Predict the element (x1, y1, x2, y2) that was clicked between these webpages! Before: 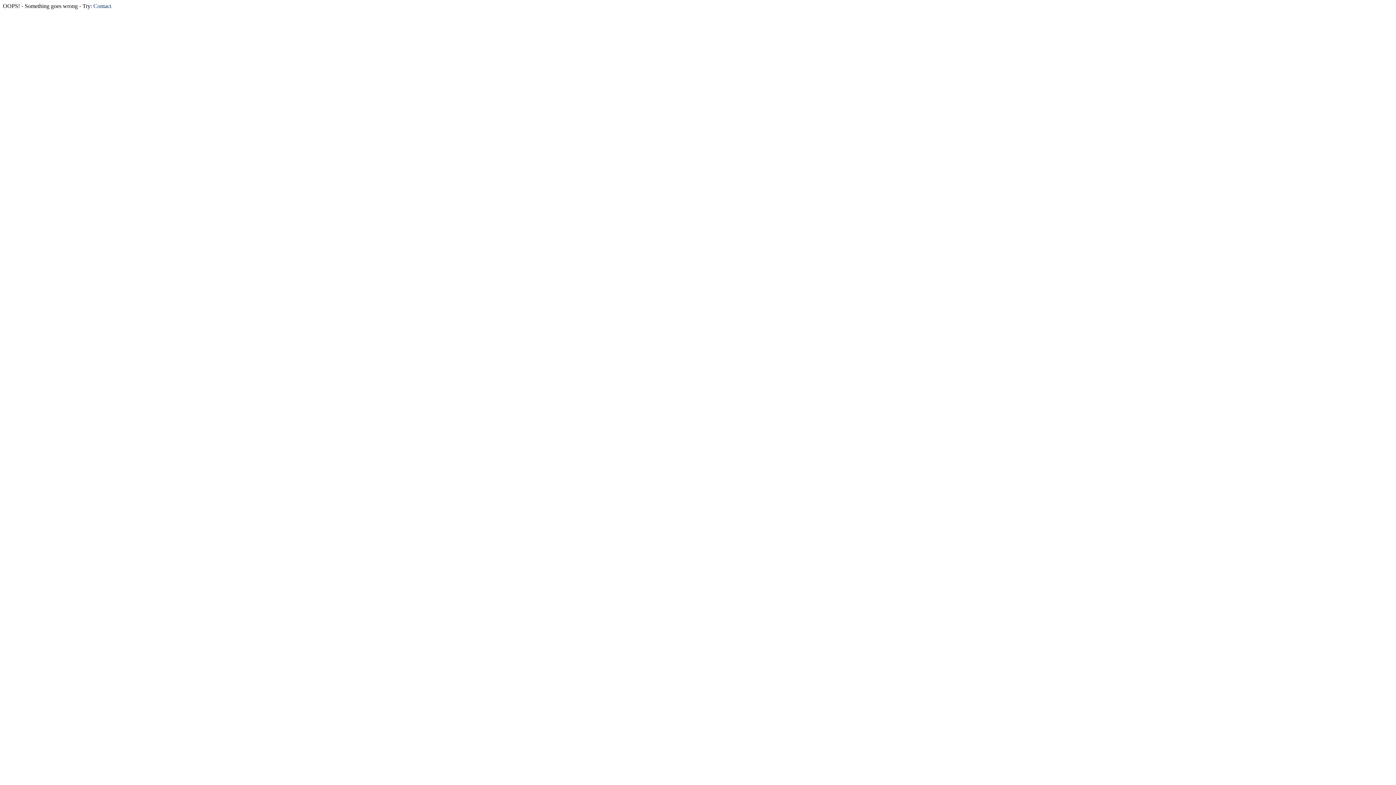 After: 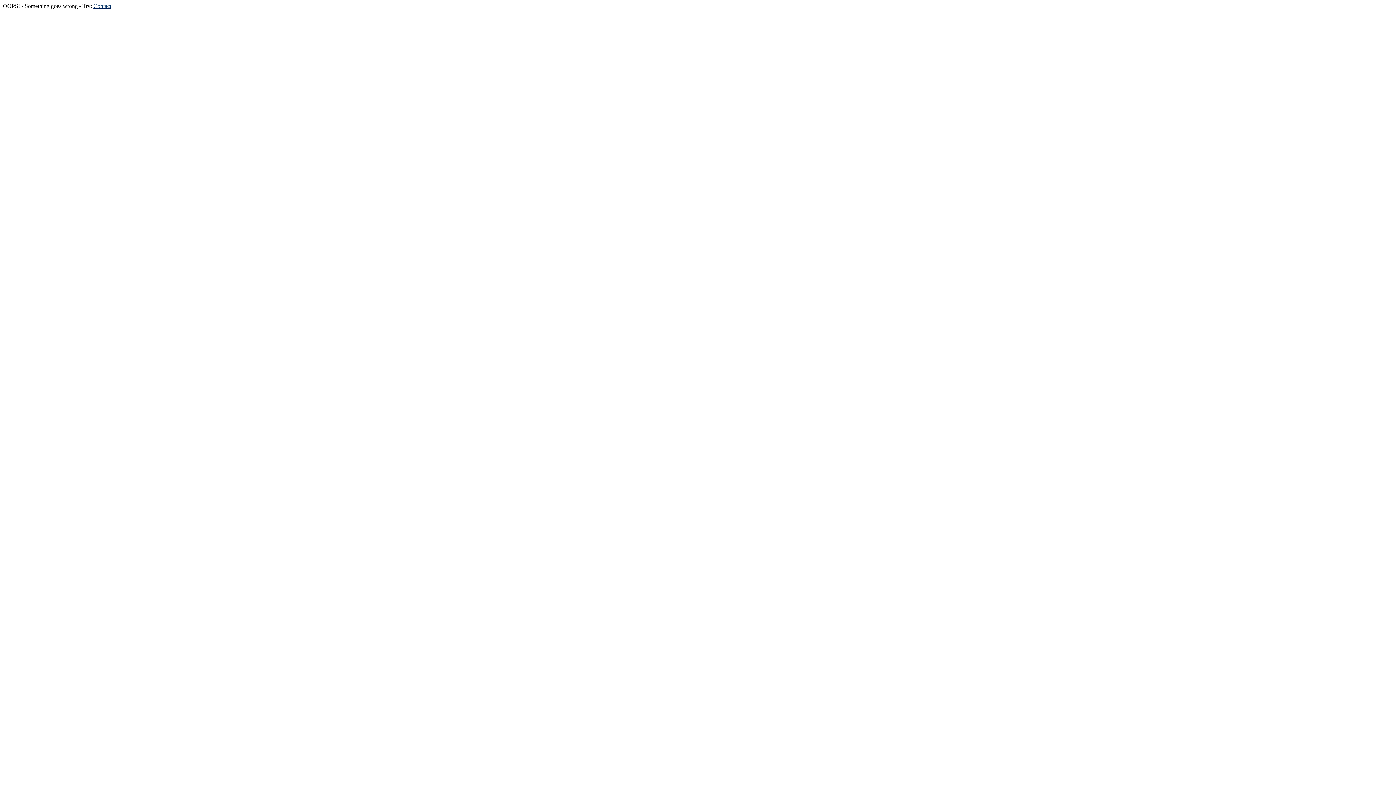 Action: label: Contact bbox: (93, 2, 111, 9)